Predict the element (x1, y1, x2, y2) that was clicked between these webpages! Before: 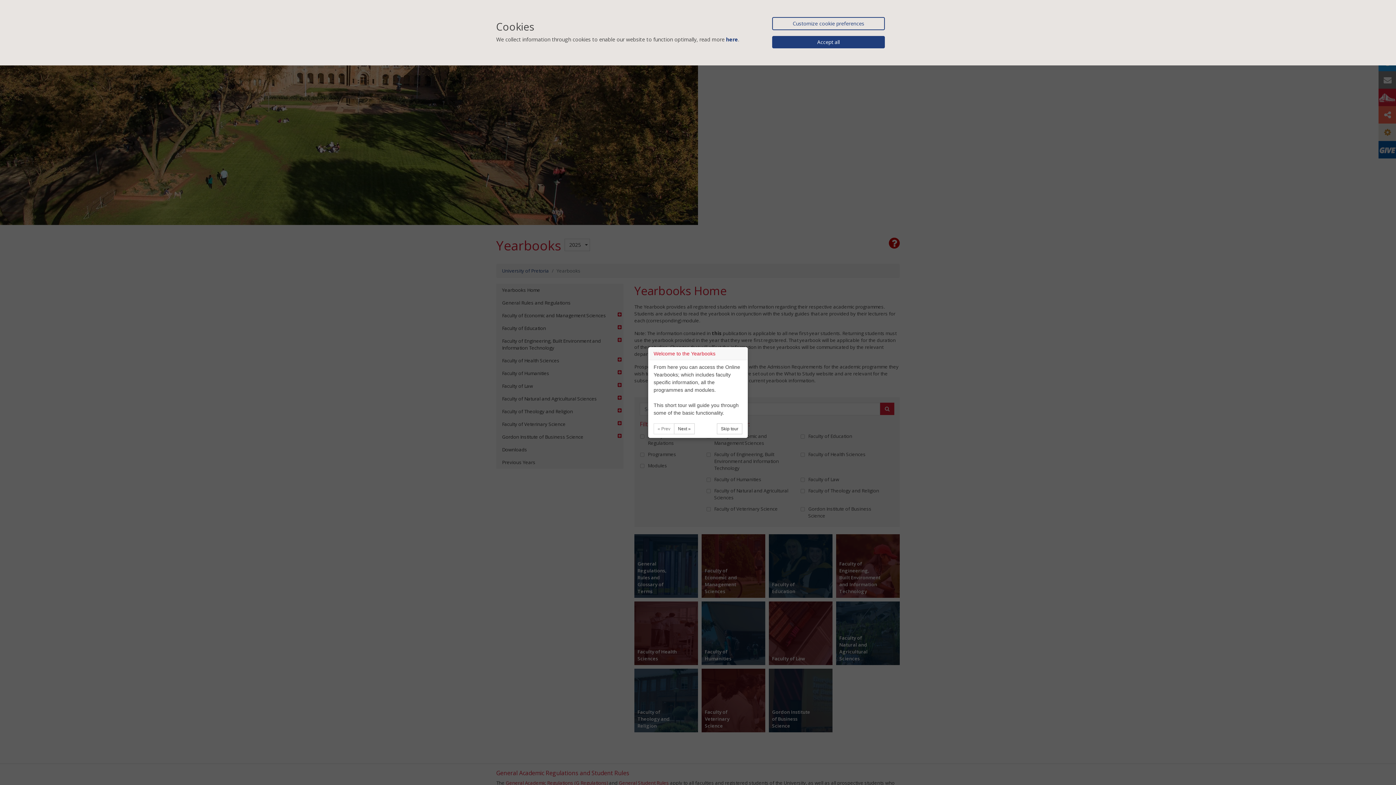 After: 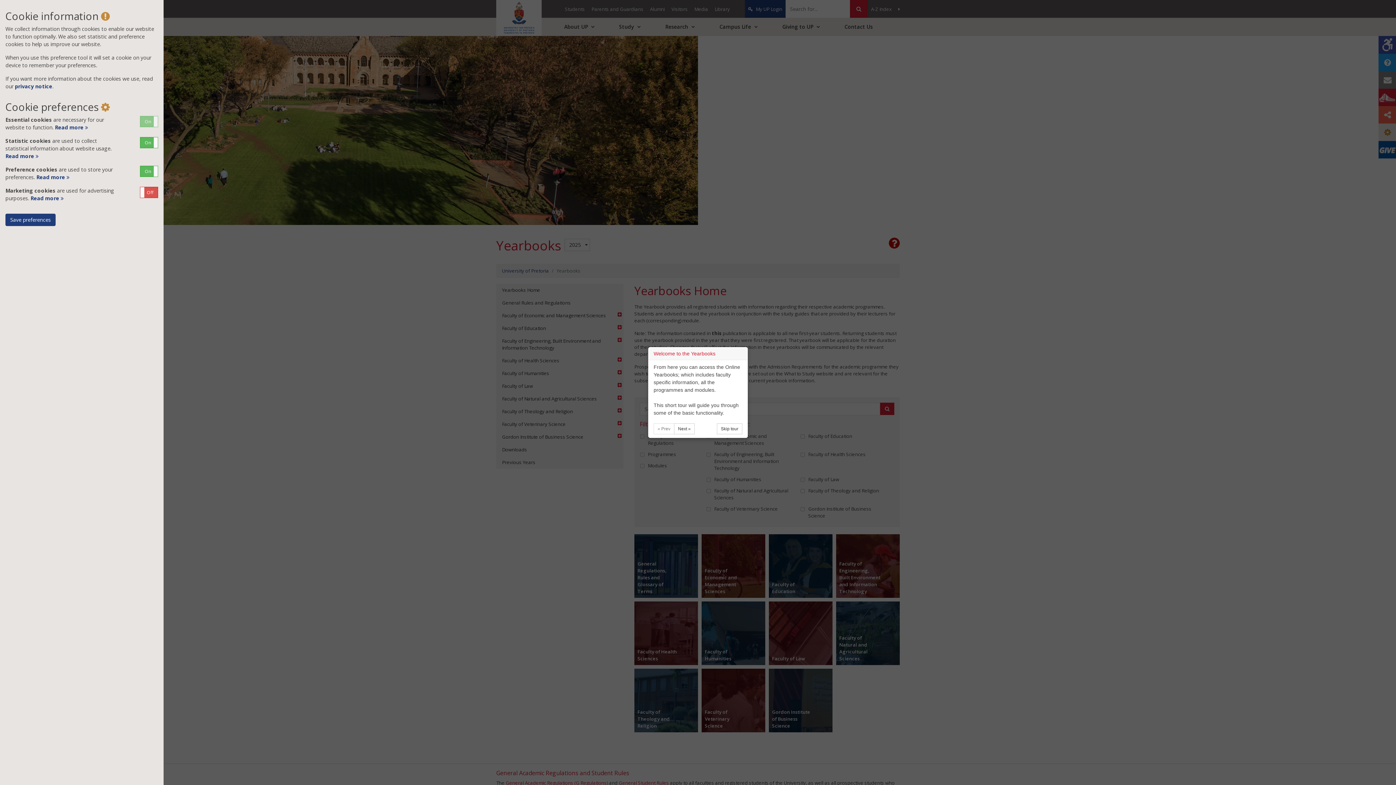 Action: label: Customize cookie preferences bbox: (772, 17, 885, 30)